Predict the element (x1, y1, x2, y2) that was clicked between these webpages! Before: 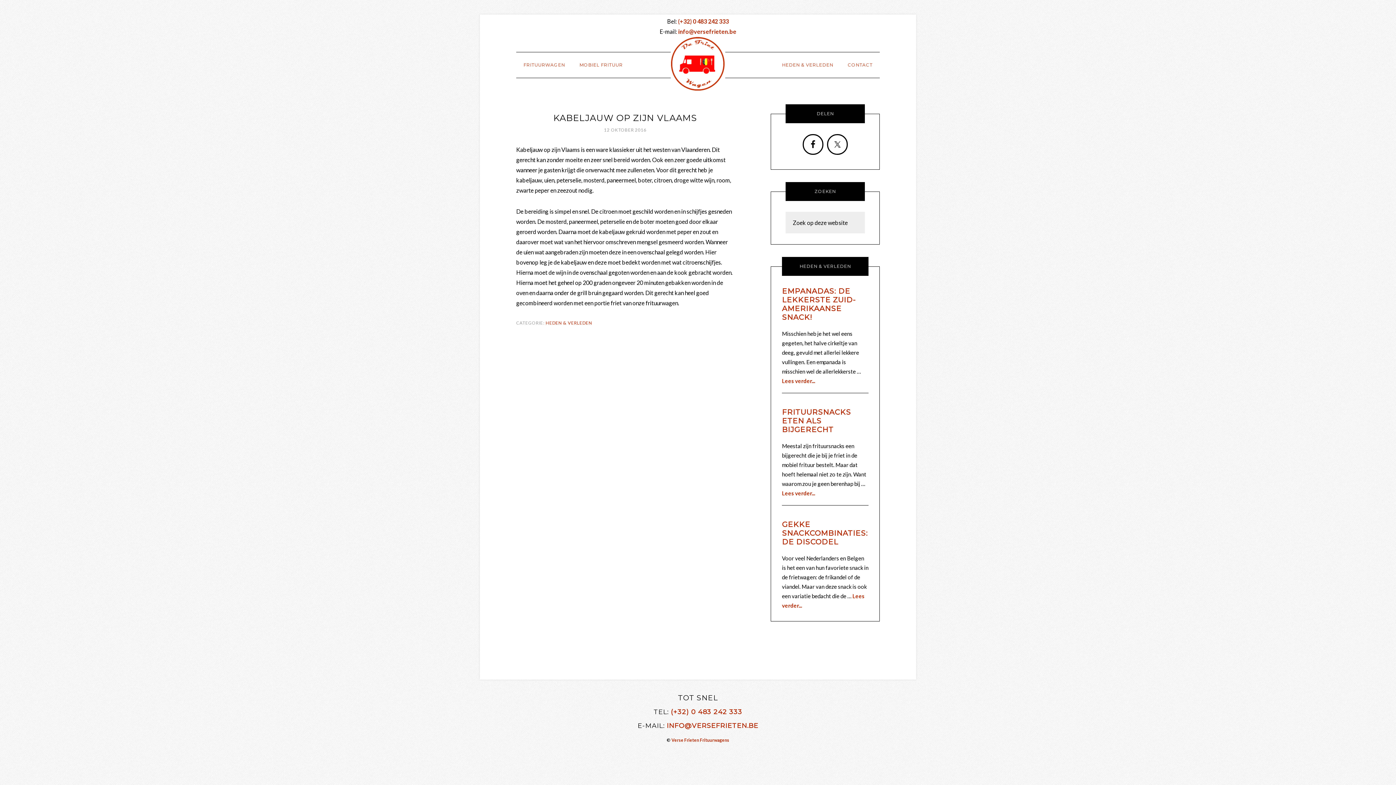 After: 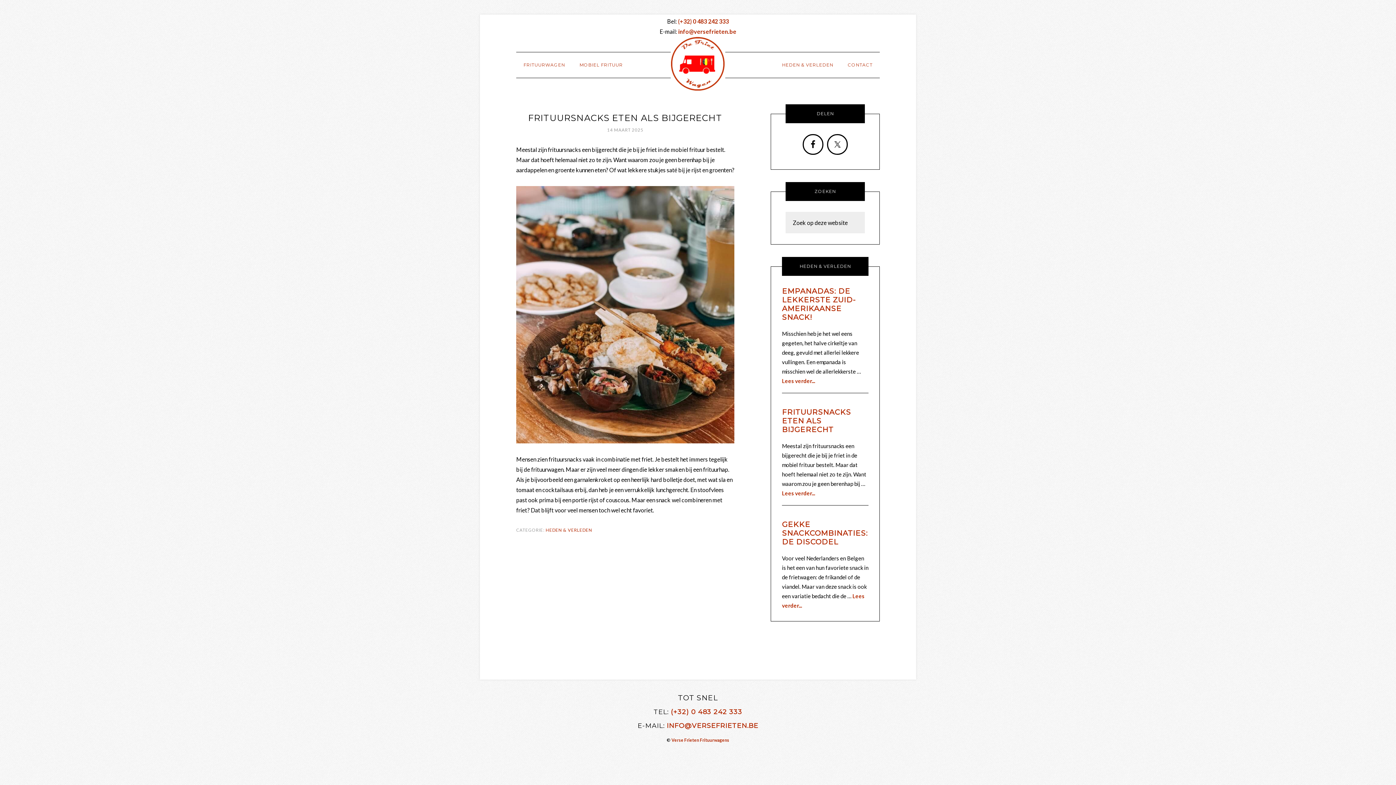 Action: label: Lees verder... bbox: (782, 490, 815, 497)